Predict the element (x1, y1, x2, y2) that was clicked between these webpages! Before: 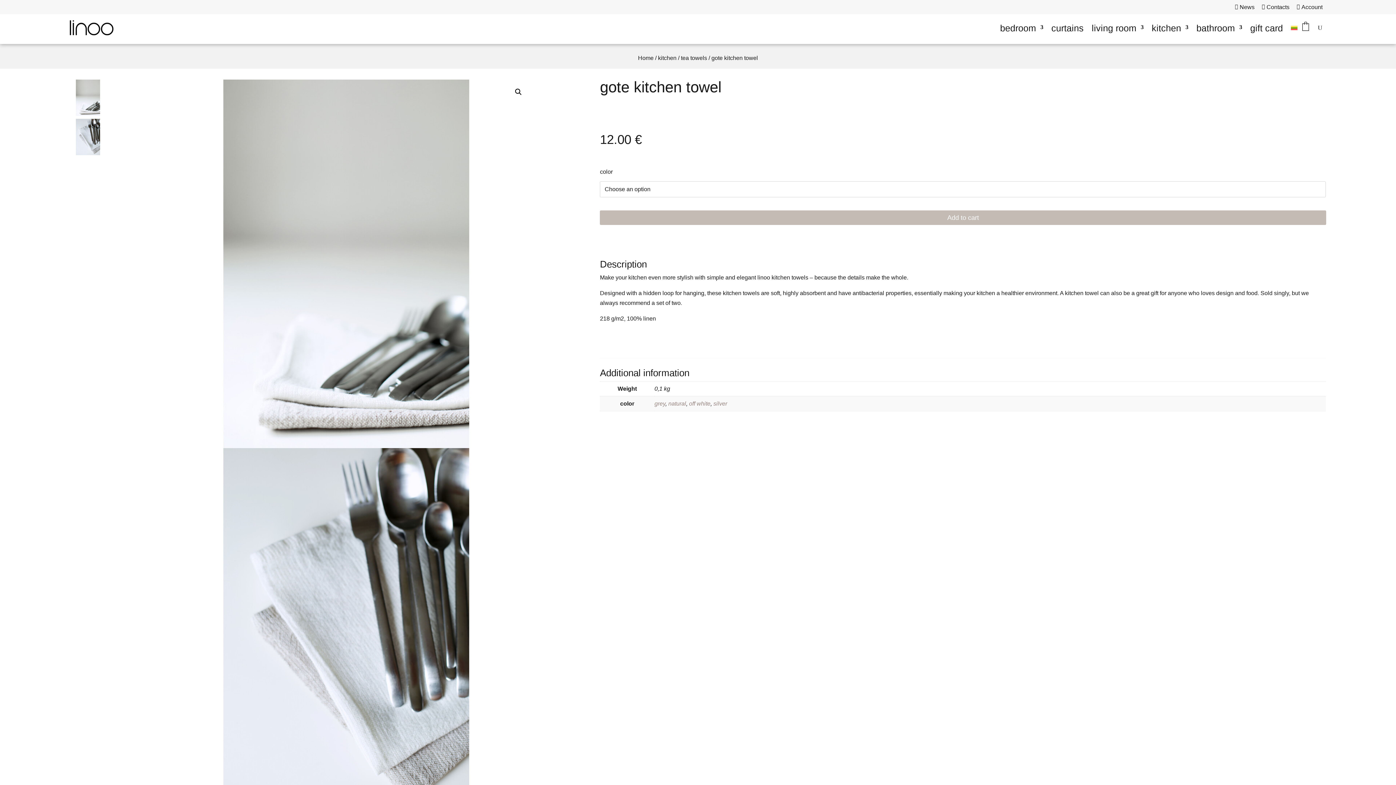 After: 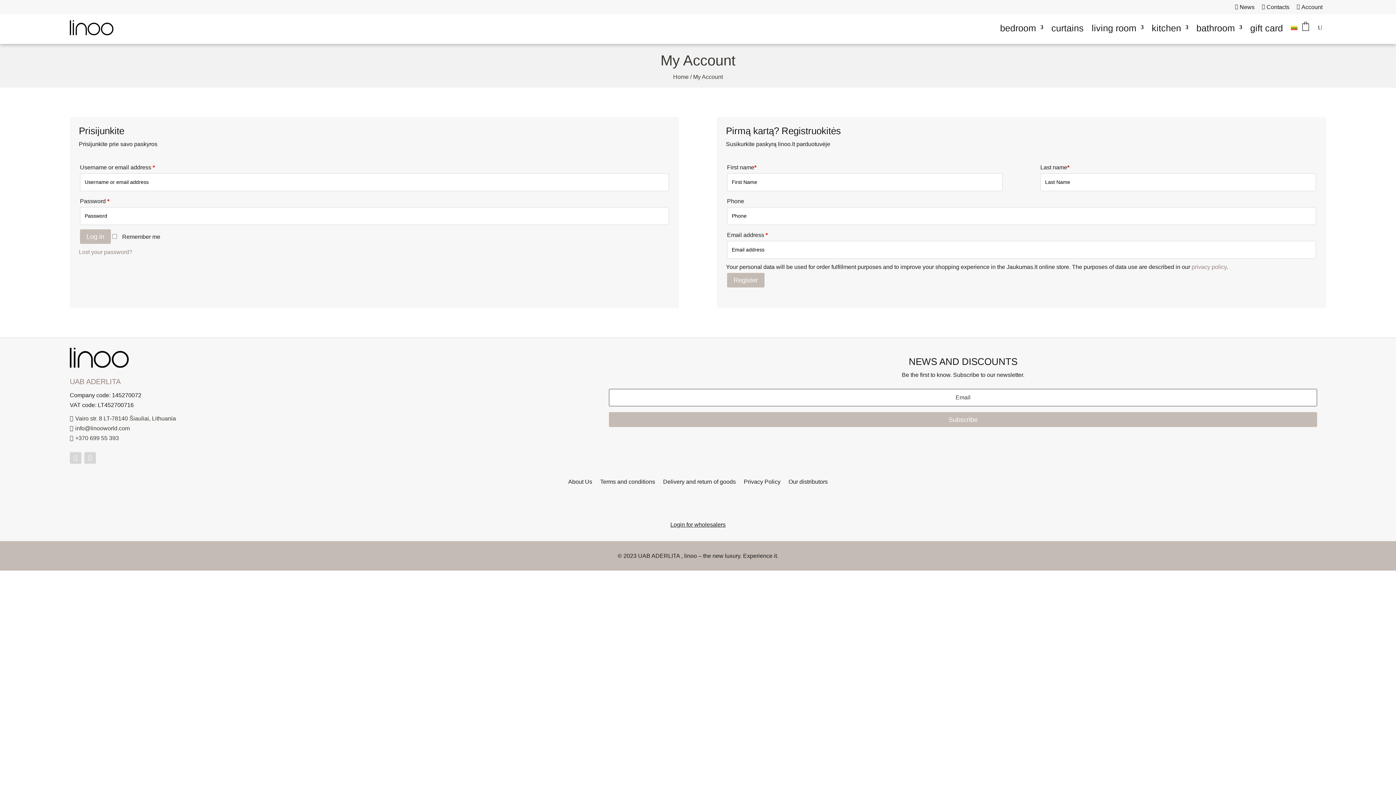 Action: label: 
Account bbox: (1297, 2, 1322, 11)